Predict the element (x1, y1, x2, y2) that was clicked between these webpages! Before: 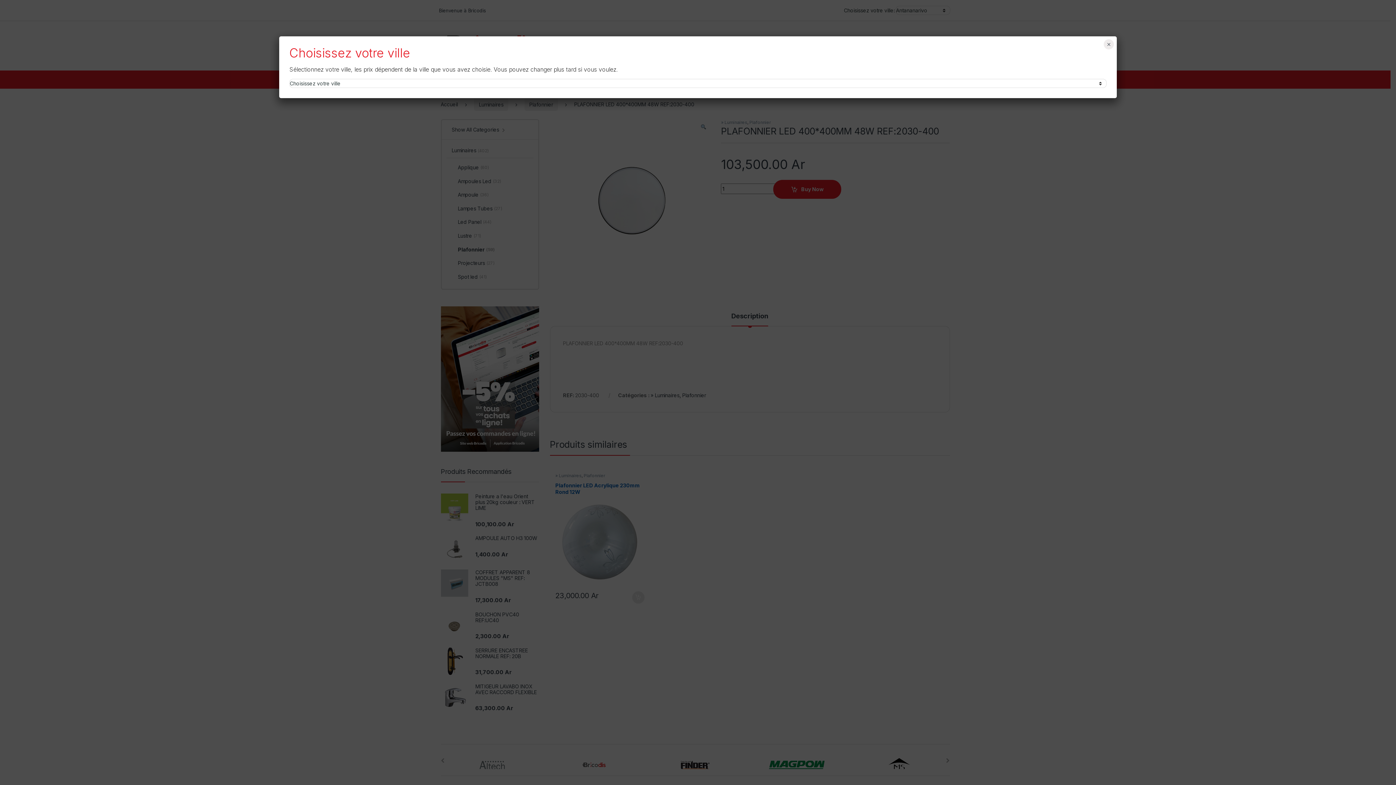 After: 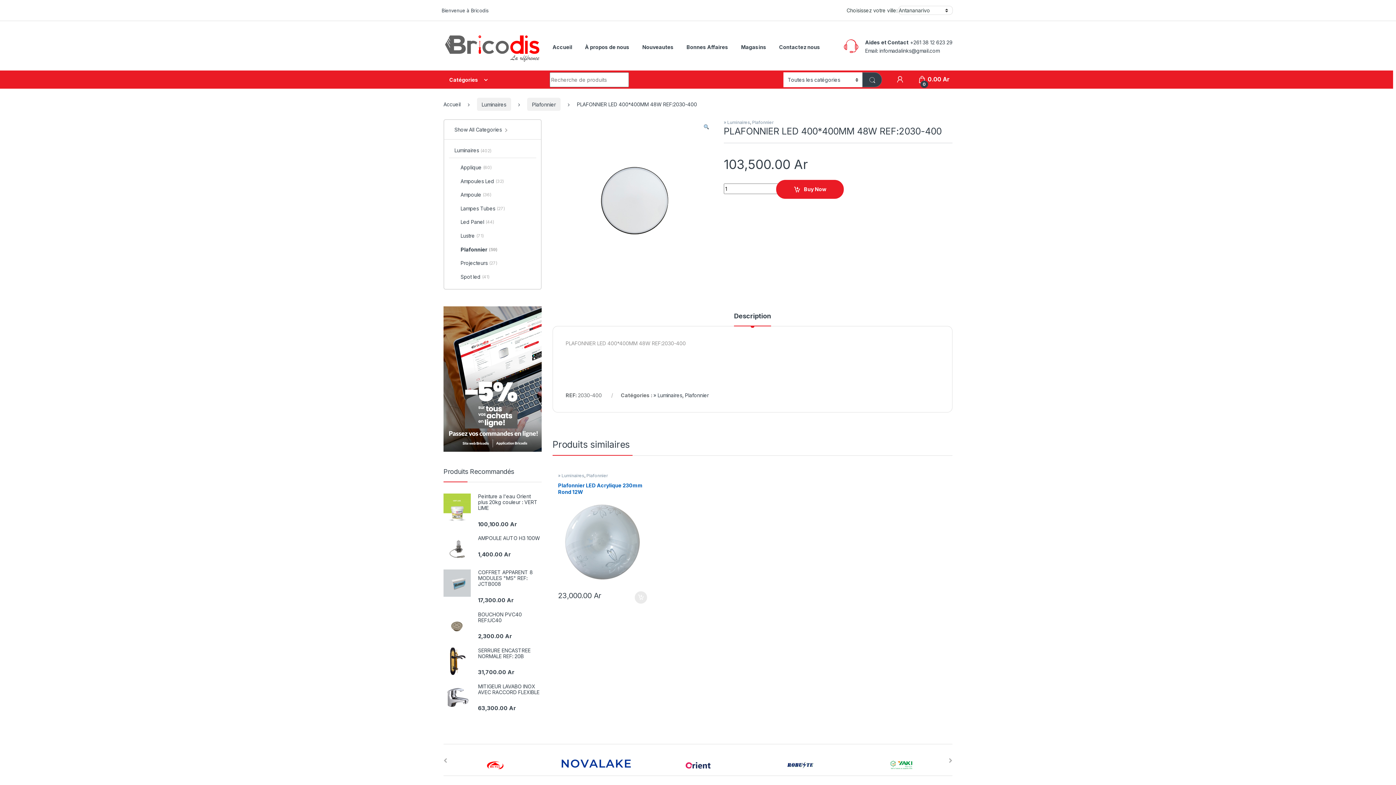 Action: bbox: (1104, 39, 1114, 49) label: Fermer